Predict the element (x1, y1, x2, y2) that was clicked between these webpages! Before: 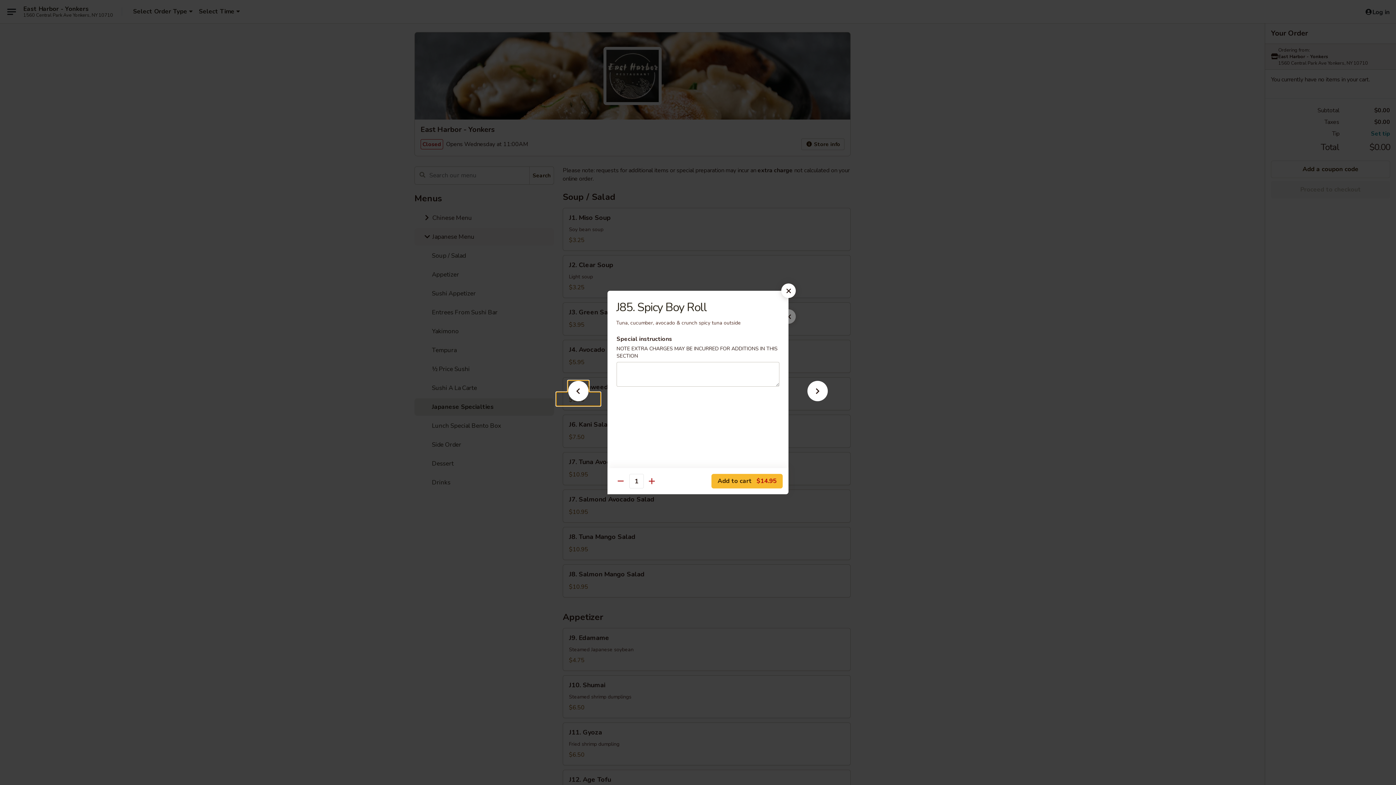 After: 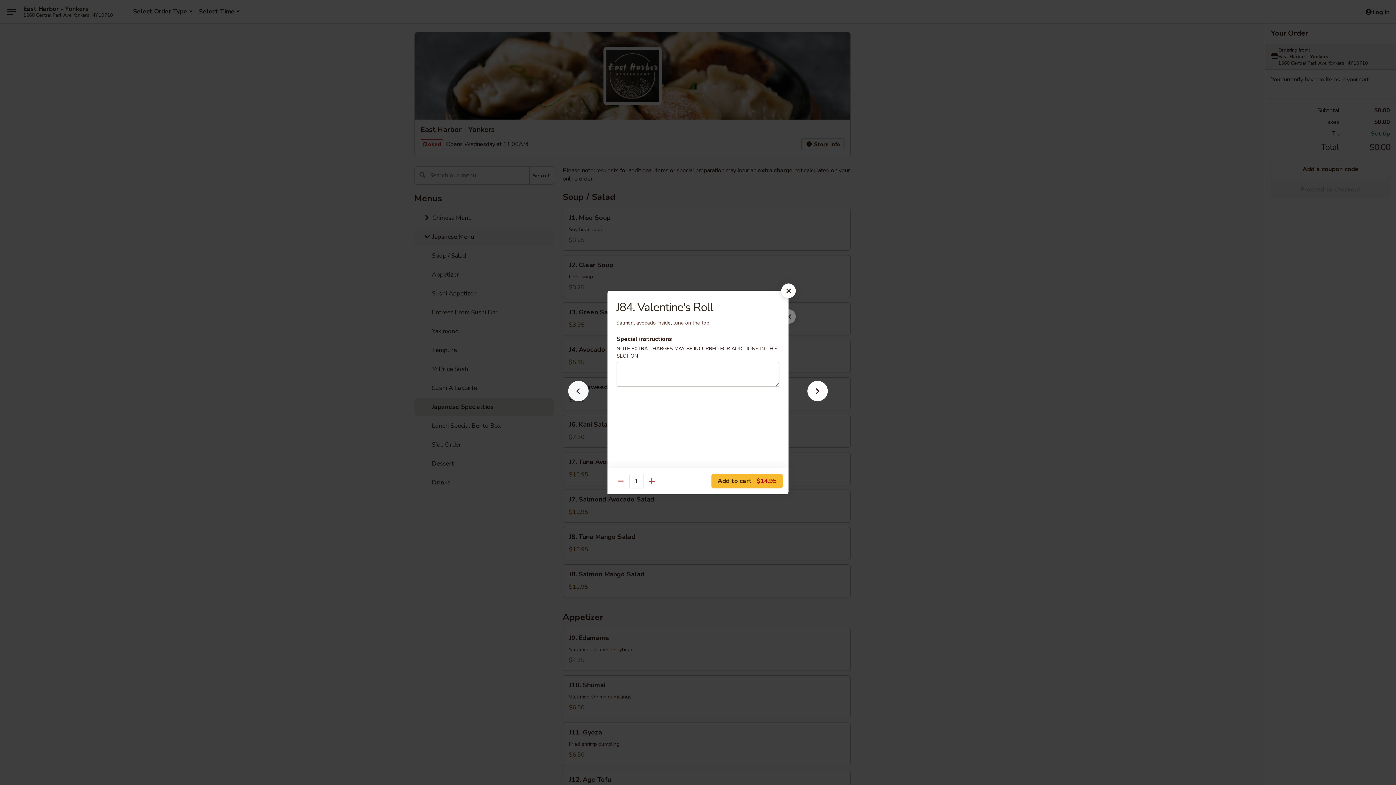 Action: bbox: (556, 392, 600, 405)